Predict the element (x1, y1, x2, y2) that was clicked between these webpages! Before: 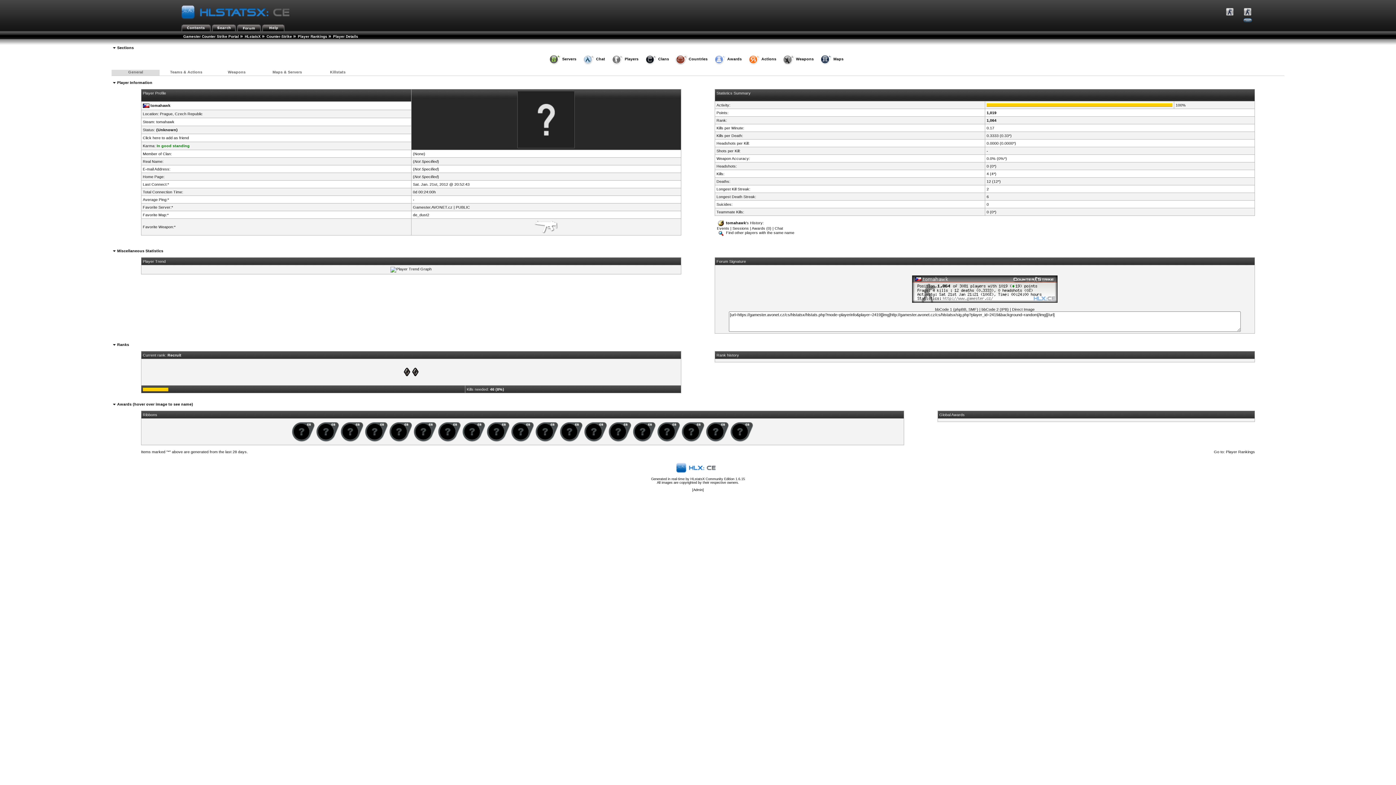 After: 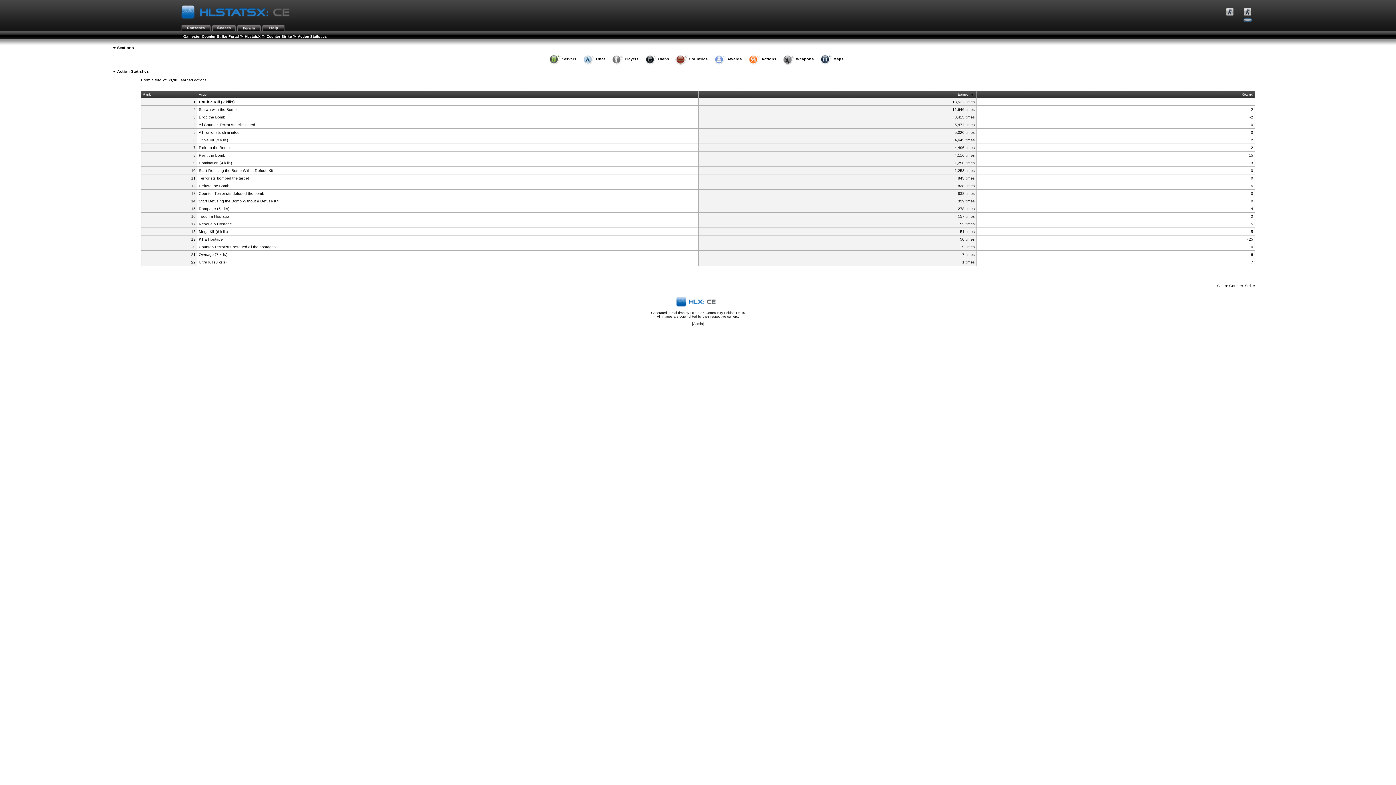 Action: bbox: (761, 56, 776, 61) label: Actions